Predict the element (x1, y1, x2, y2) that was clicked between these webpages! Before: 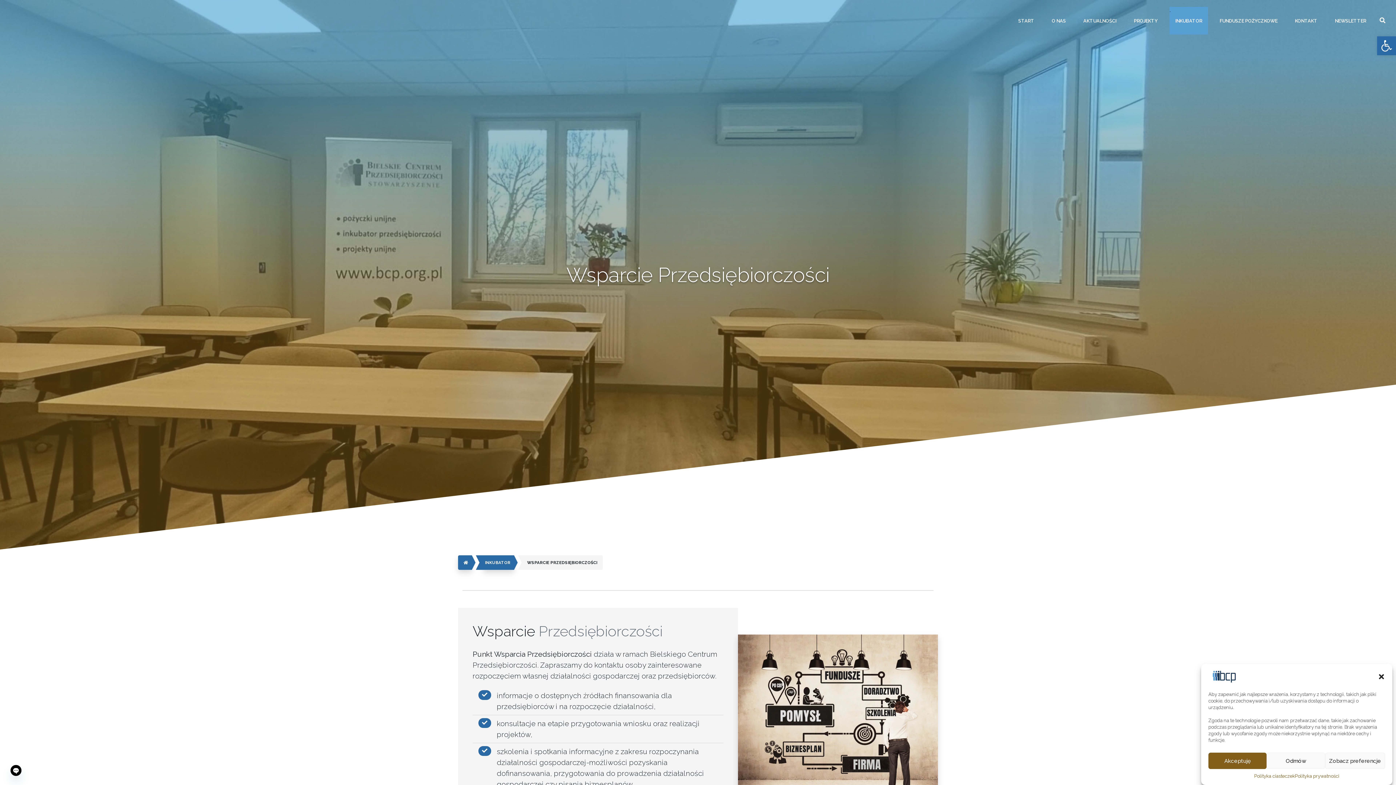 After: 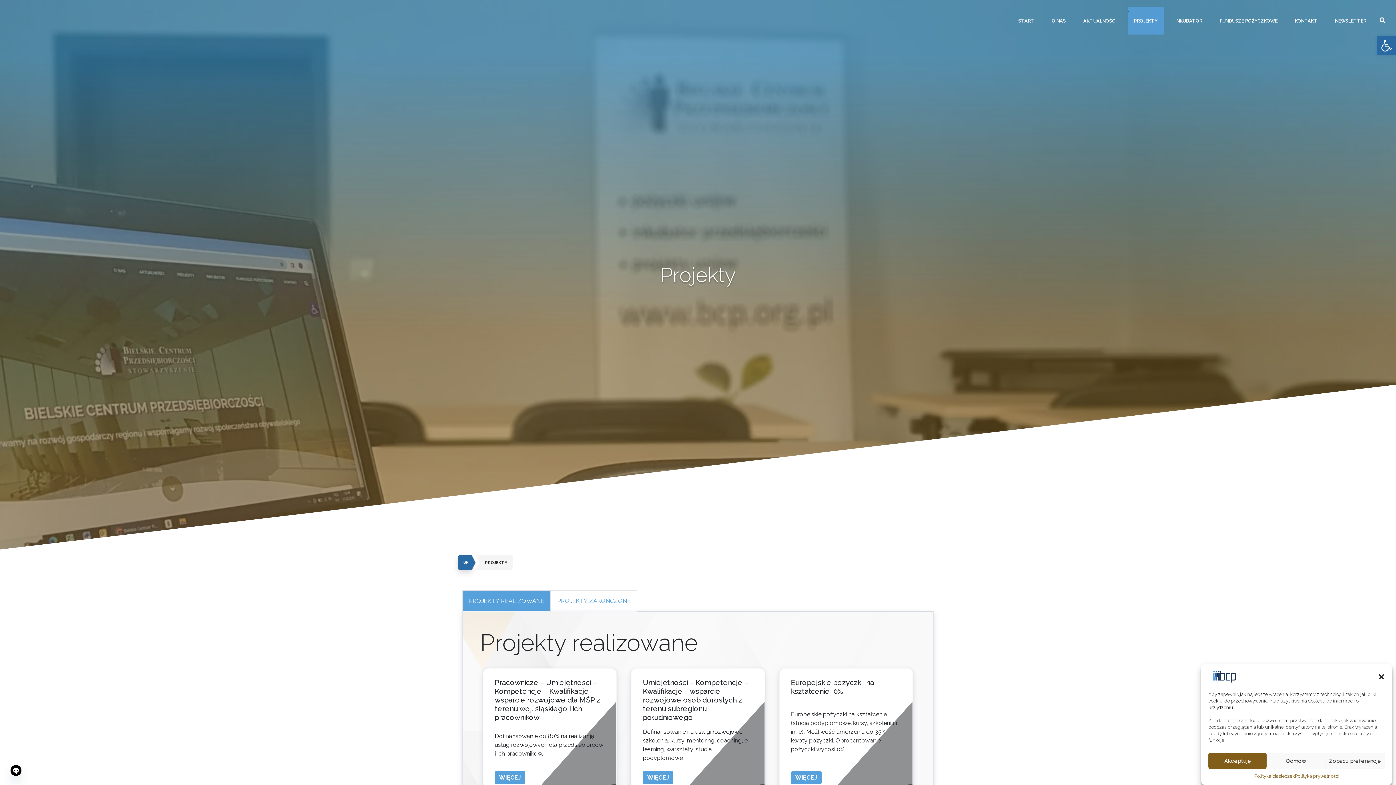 Action: label: PROJEKTY bbox: (1131, 14, 1161, 27)